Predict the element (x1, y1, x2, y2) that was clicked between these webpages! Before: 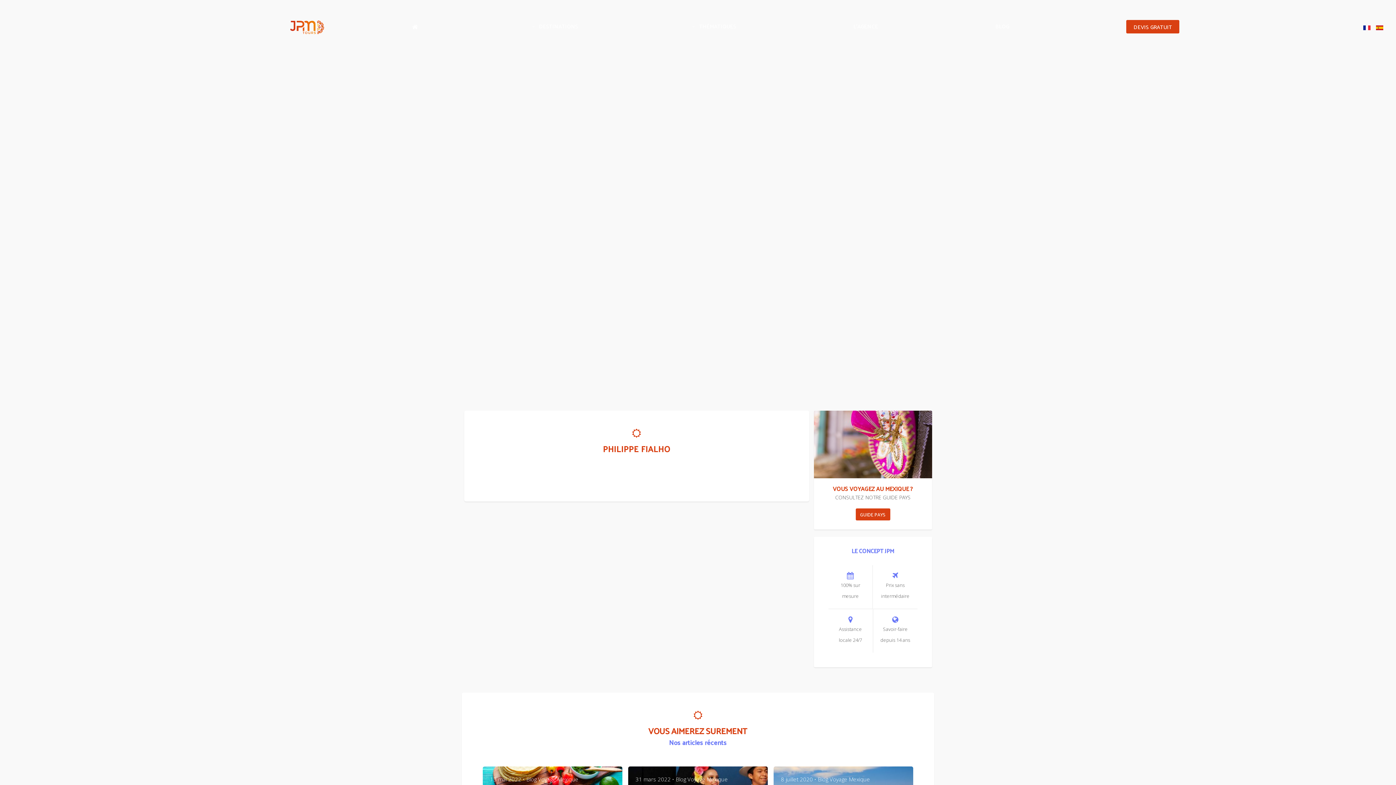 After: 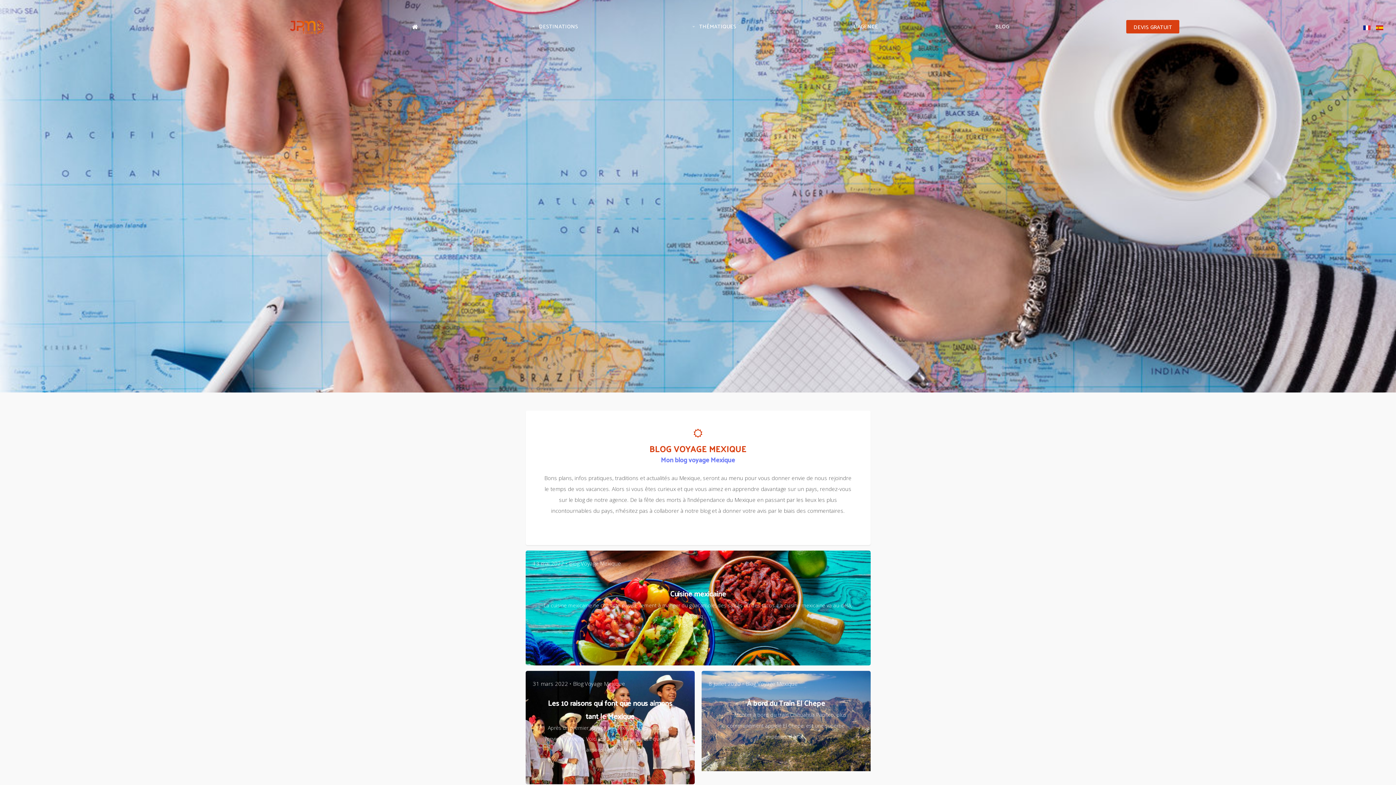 Action: label: Blog Voyage Mexique bbox: (818, 776, 870, 783)